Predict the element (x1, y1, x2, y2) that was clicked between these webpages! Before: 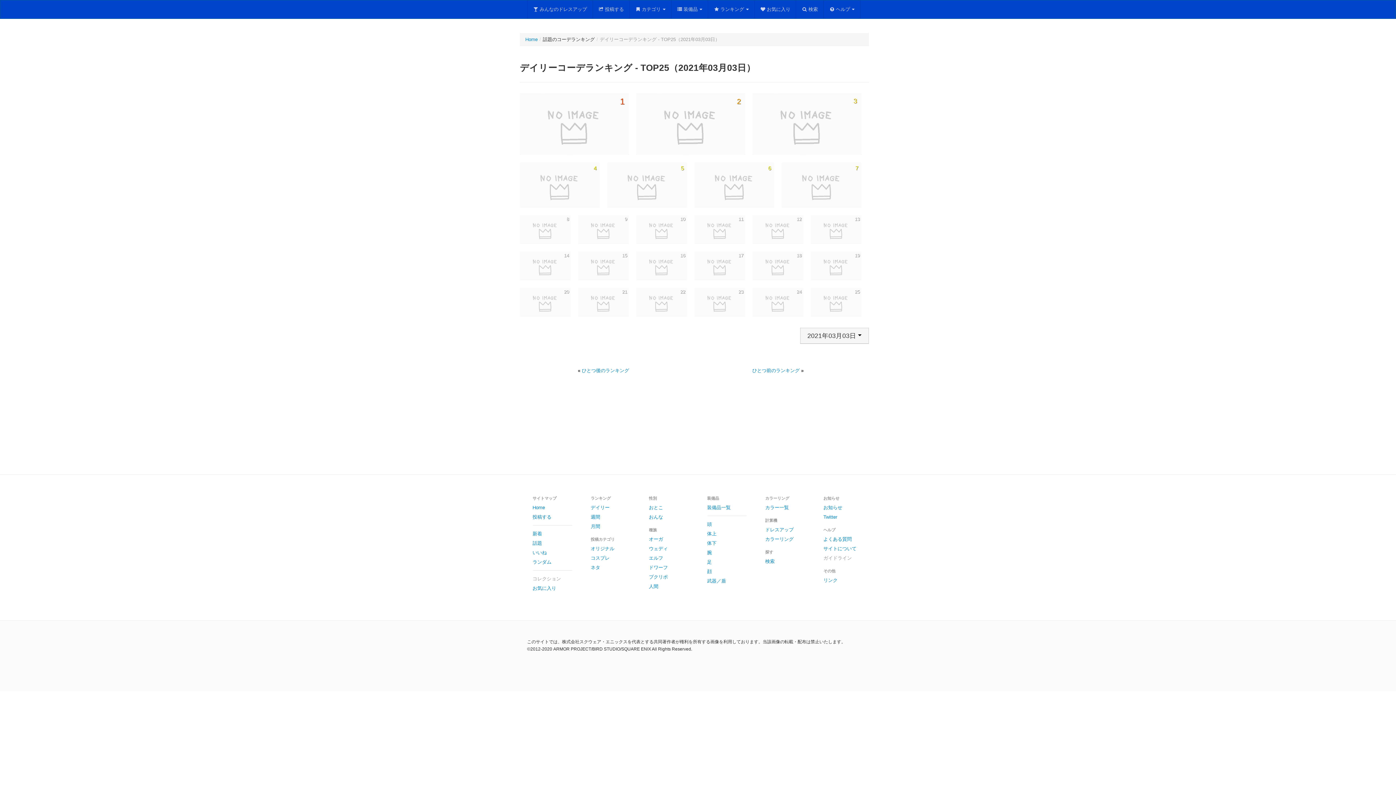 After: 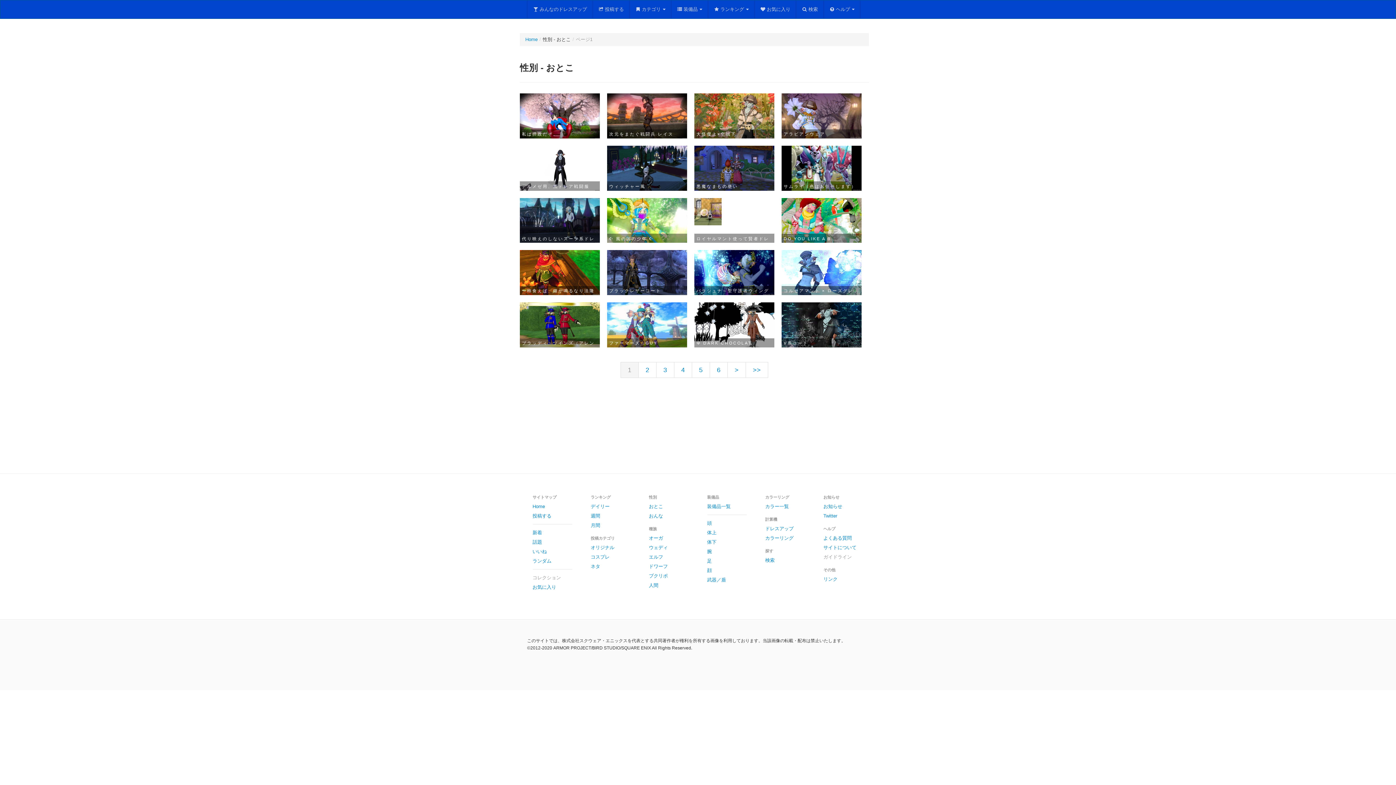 Action: bbox: (643, 503, 694, 512) label: おとこ